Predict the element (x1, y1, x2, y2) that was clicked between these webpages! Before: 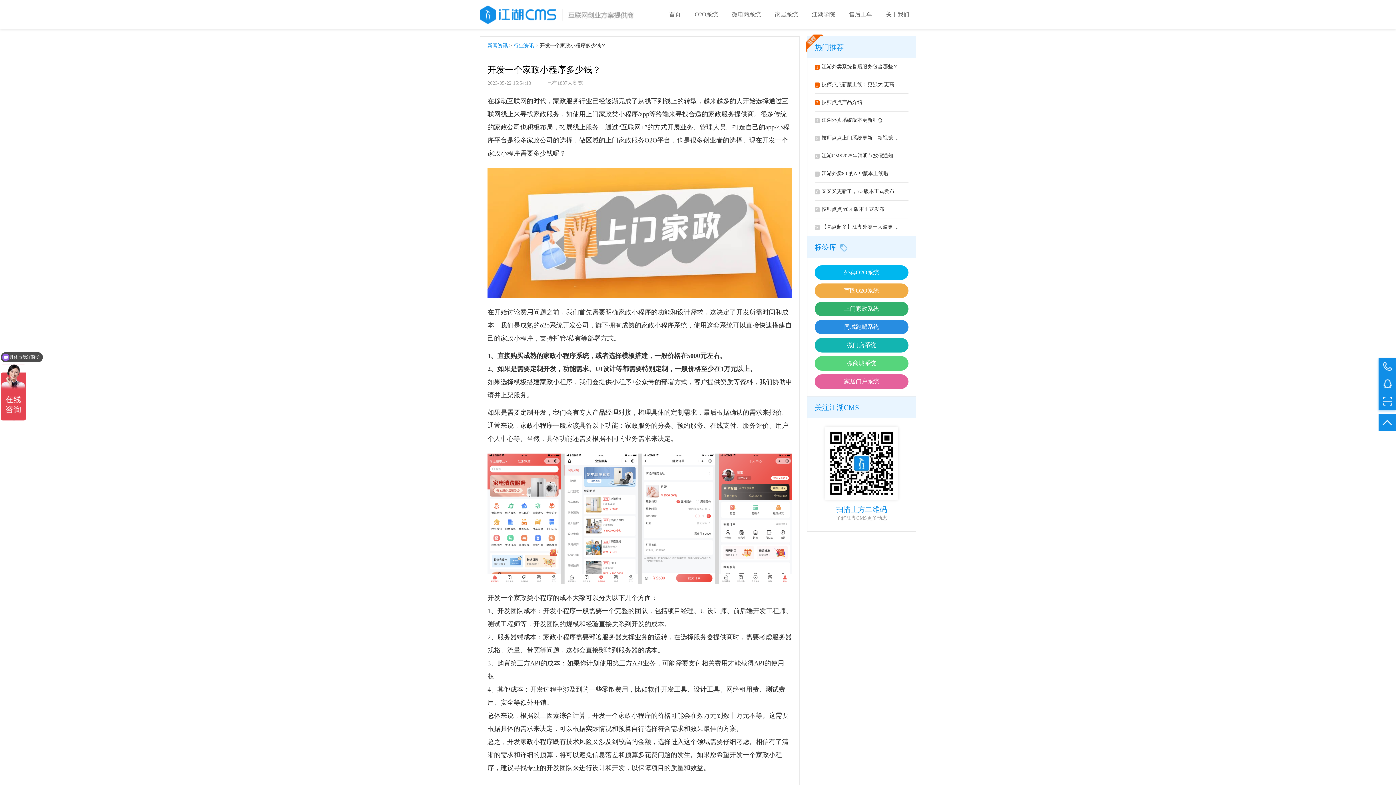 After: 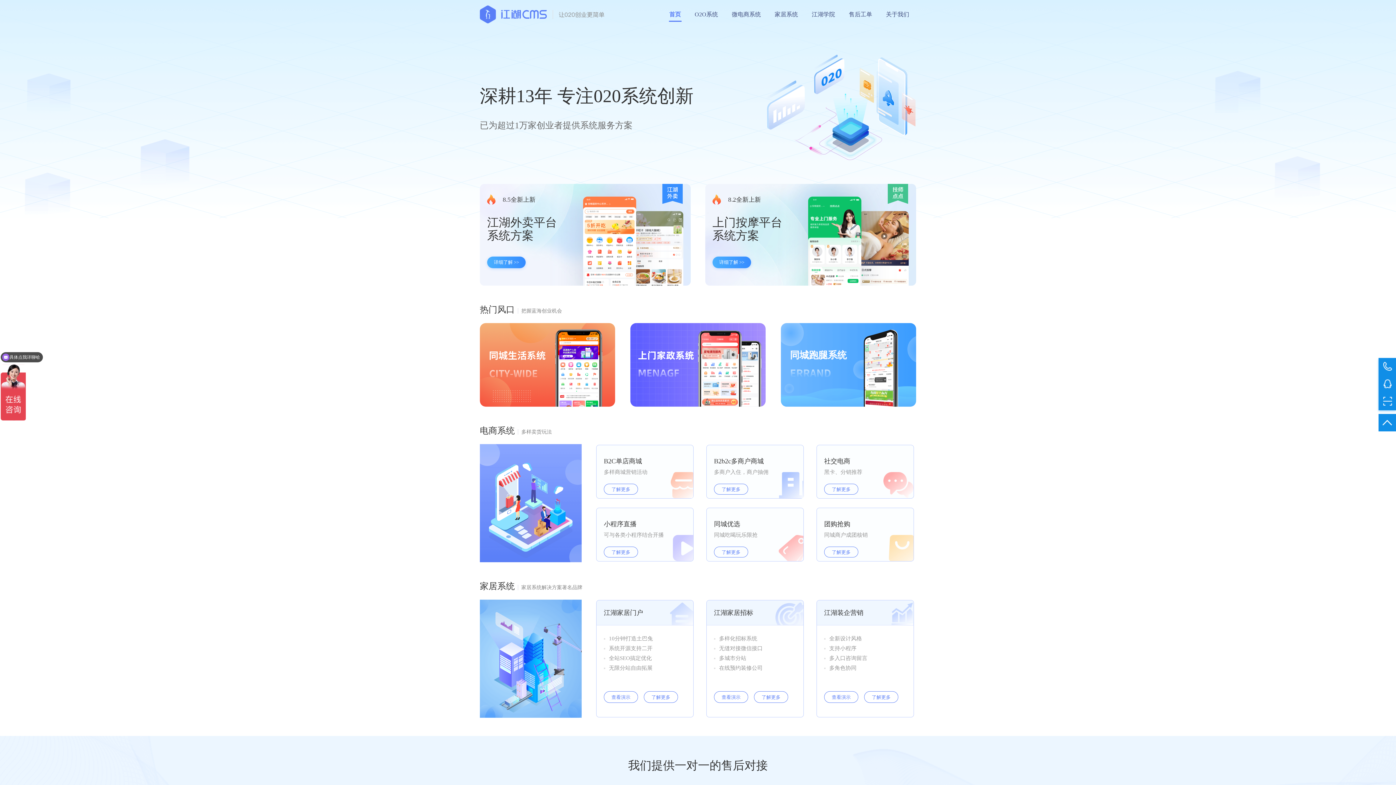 Action: bbox: (480, 11, 636, 16)